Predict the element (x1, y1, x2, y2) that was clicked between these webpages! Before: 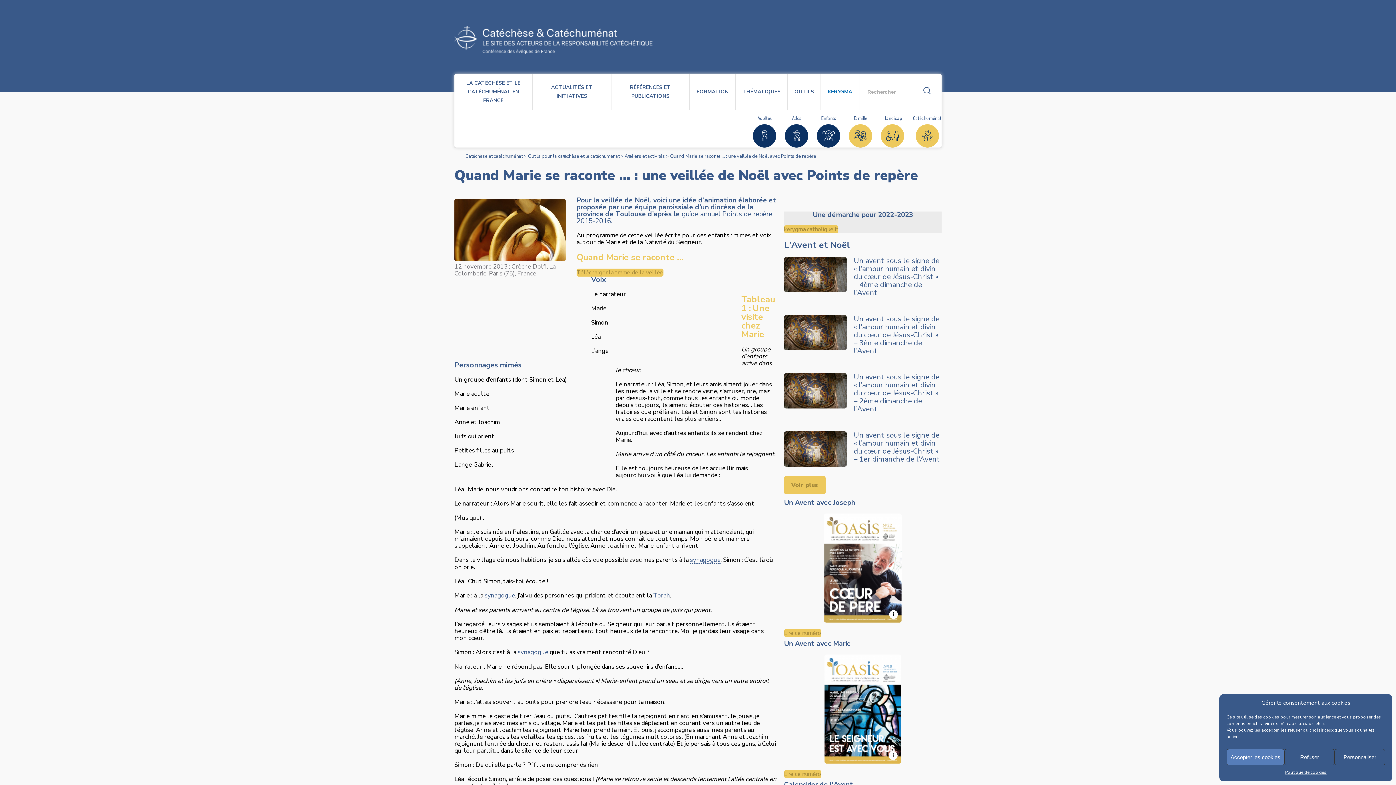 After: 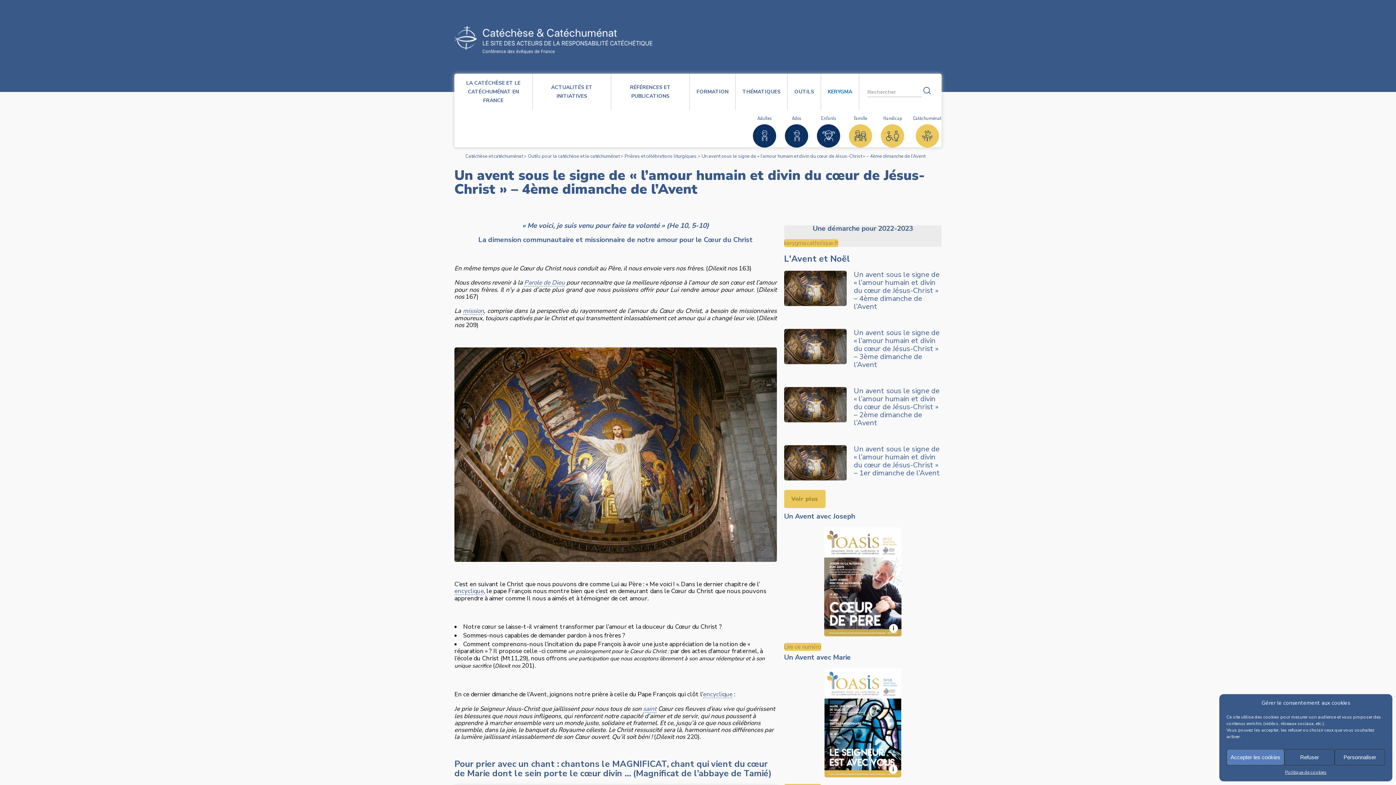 Action: bbox: (784, 257, 846, 292)